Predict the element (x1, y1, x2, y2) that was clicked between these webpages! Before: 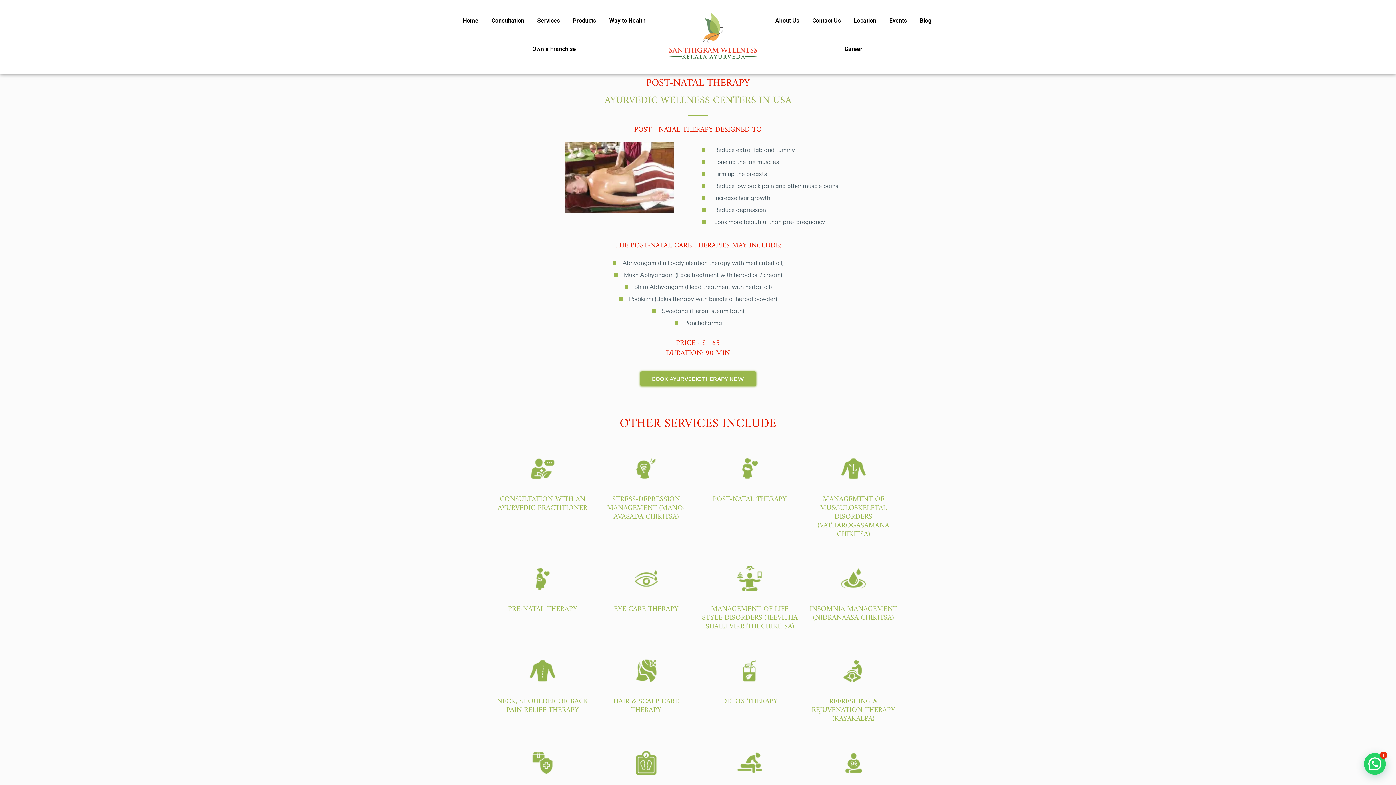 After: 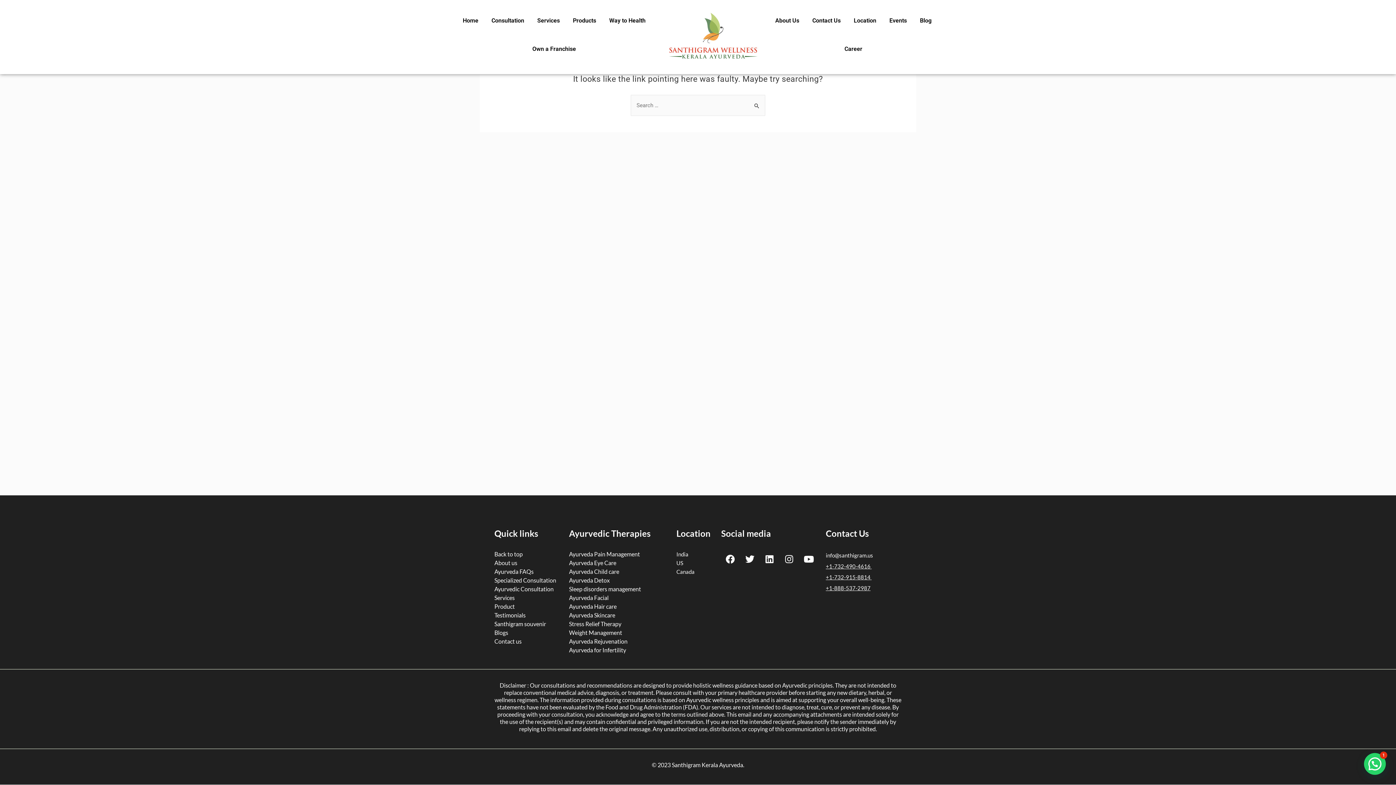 Action: bbox: (525, 465, 559, 471)